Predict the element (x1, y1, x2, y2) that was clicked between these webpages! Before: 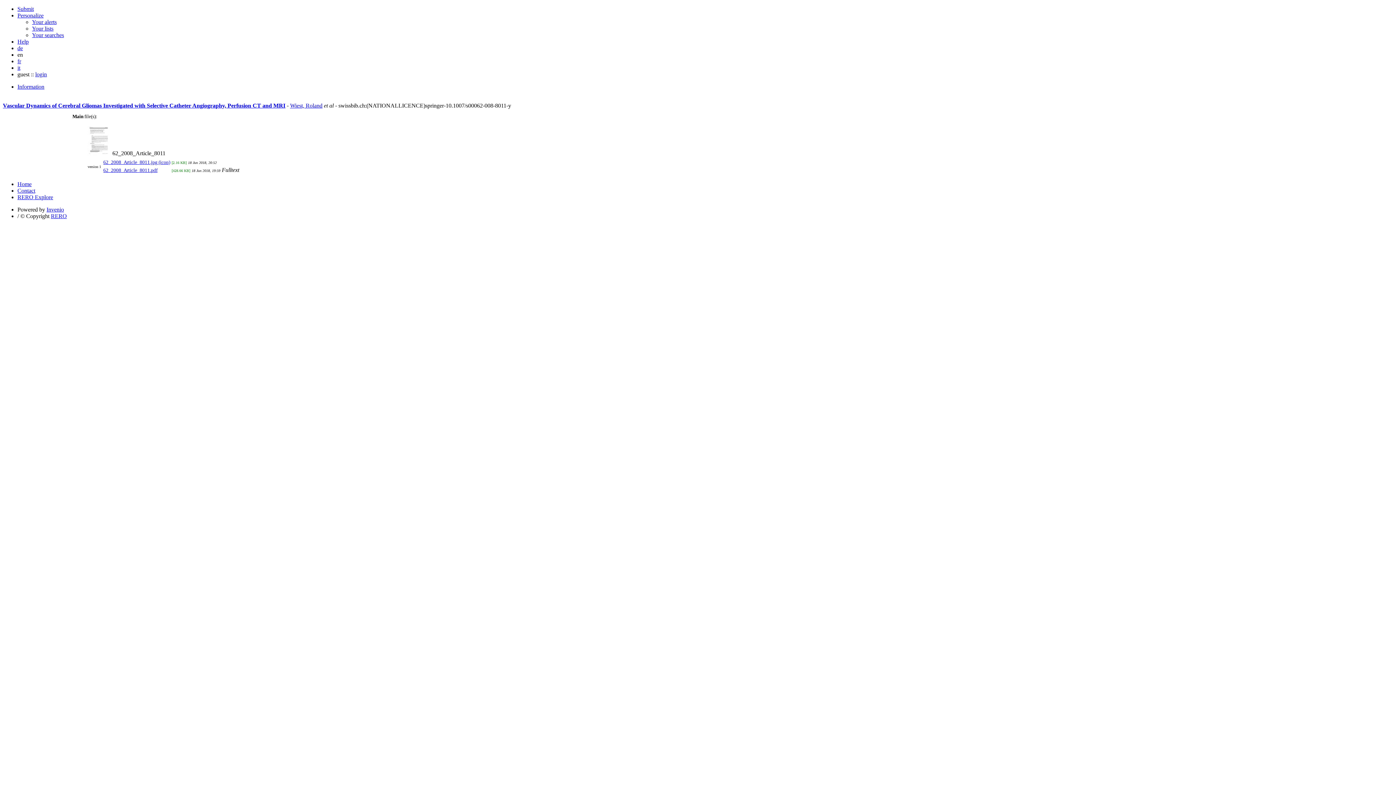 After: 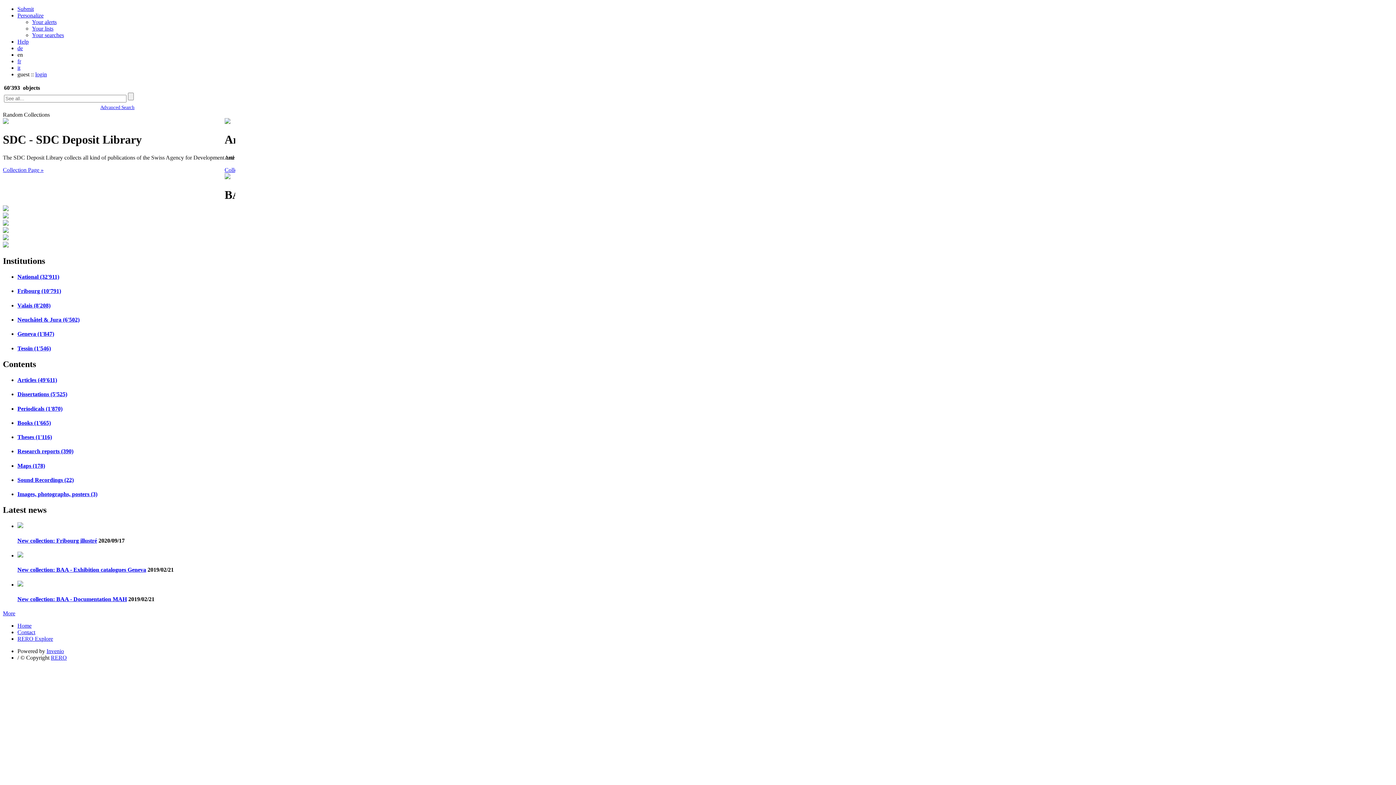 Action: bbox: (17, 181, 31, 187) label: Home